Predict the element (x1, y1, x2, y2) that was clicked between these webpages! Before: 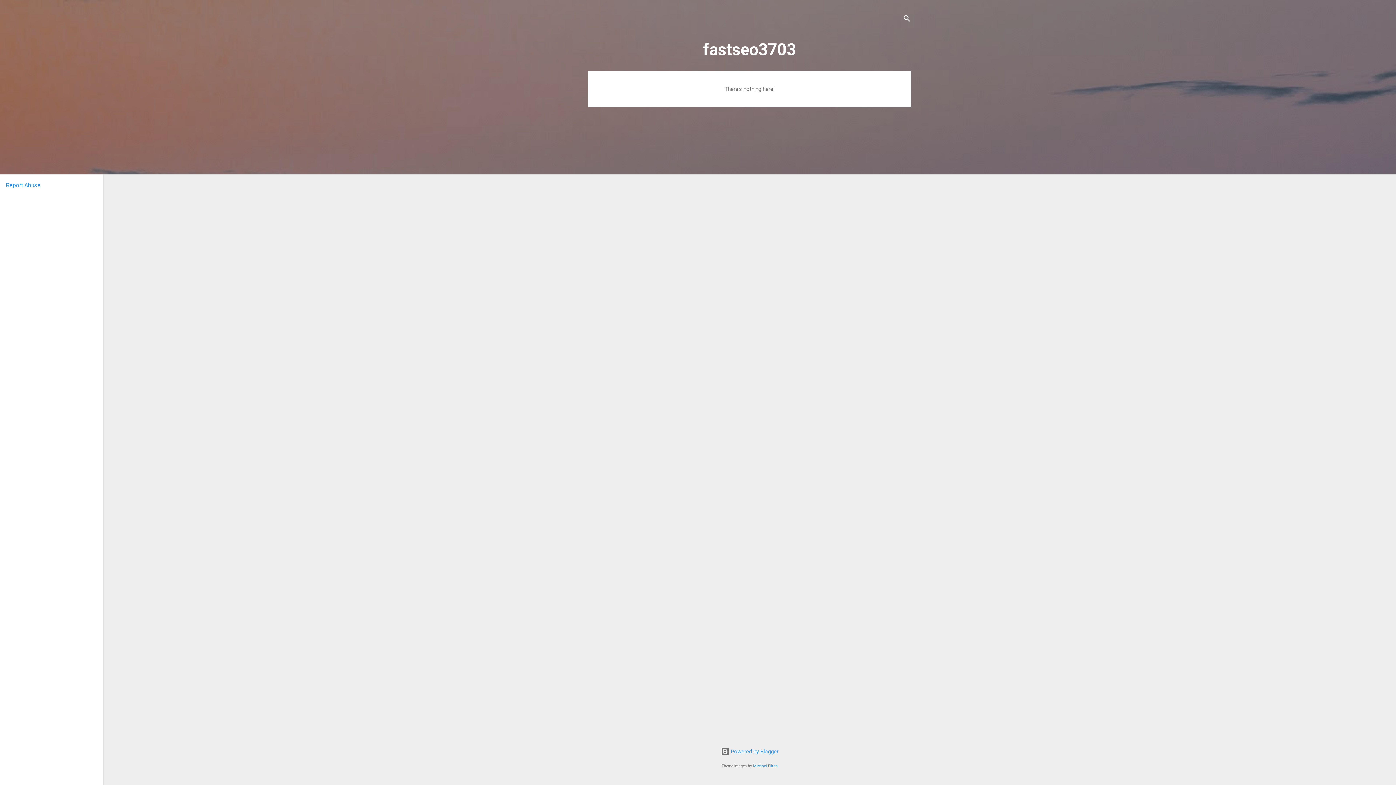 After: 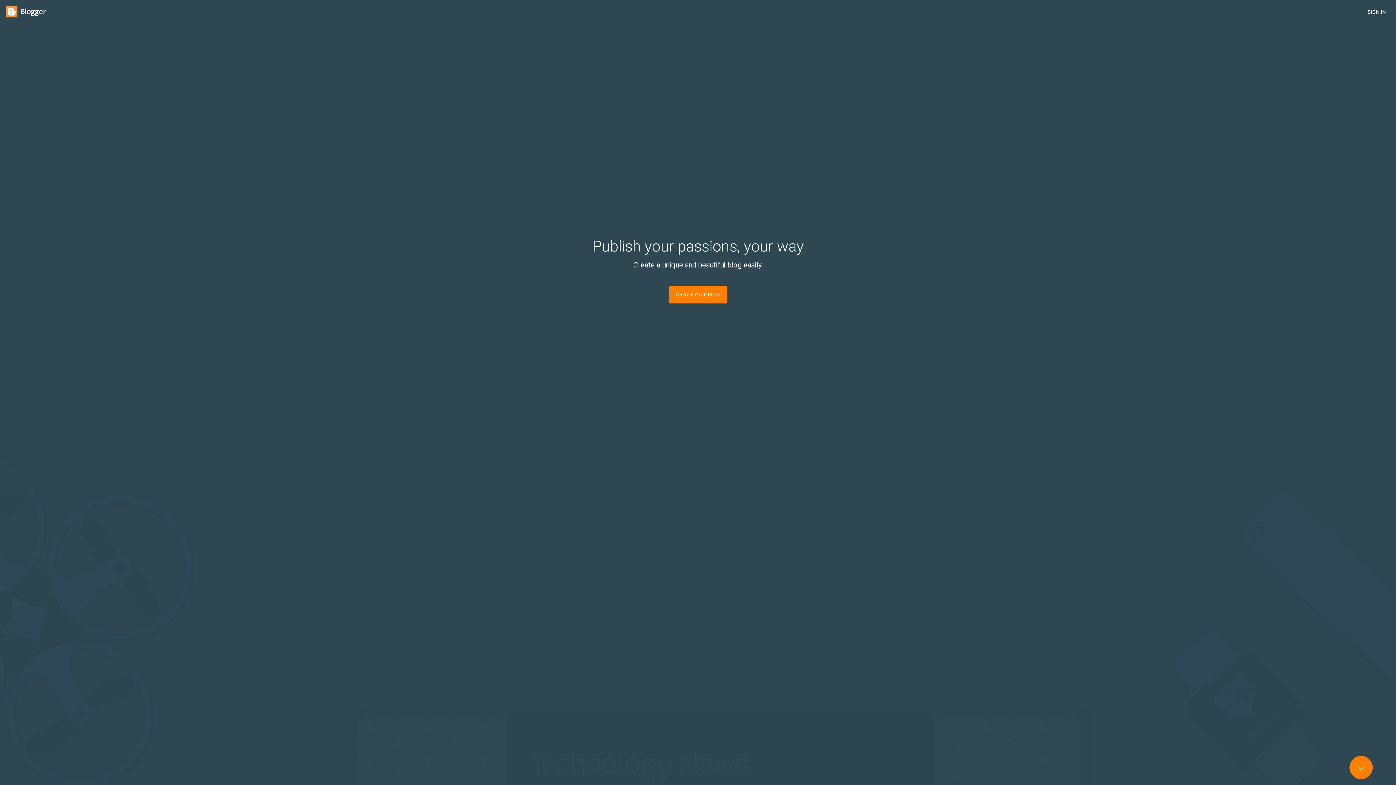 Action: label:  Powered by Blogger bbox: (720, 748, 778, 755)